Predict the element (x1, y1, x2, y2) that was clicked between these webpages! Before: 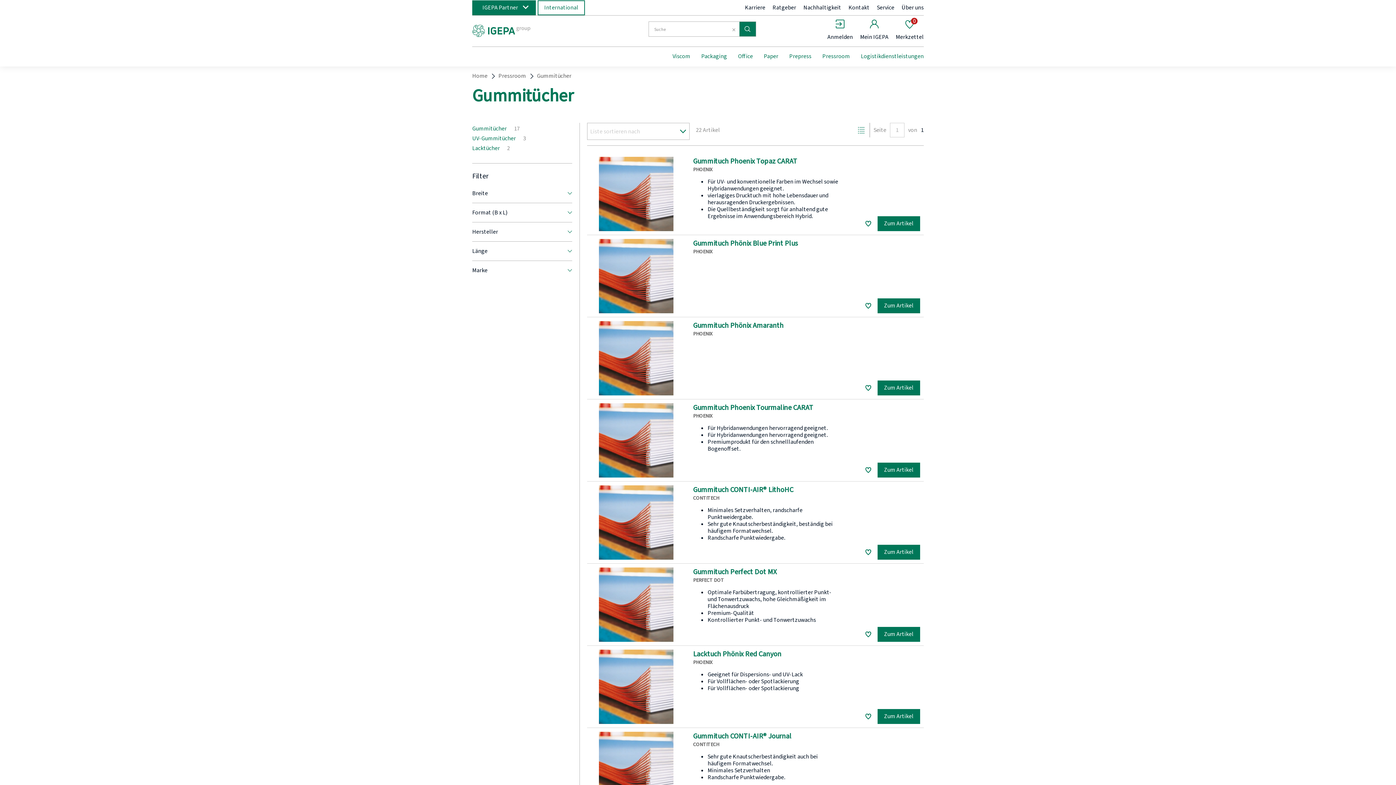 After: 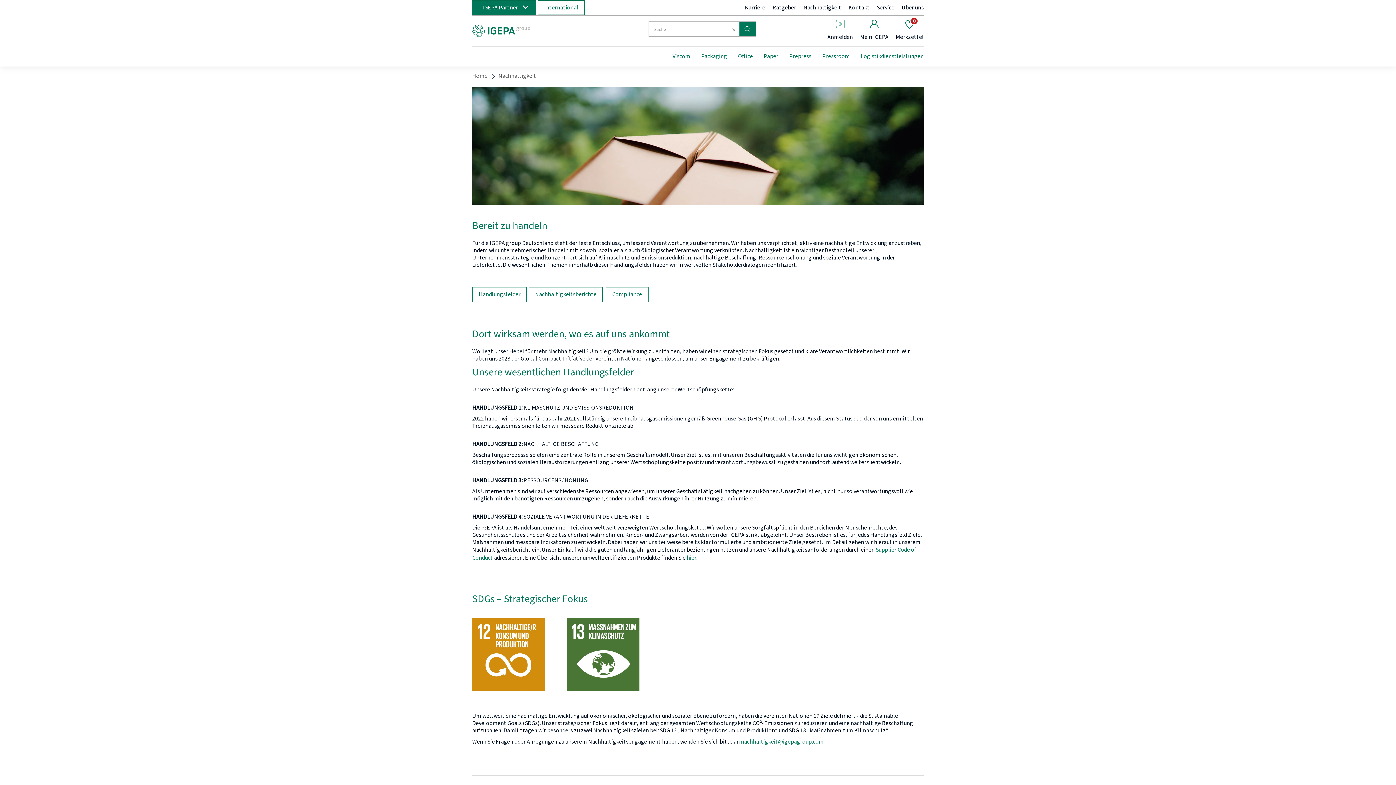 Action: bbox: (800, 3, 845, 11) label: Nachhaltigkeit